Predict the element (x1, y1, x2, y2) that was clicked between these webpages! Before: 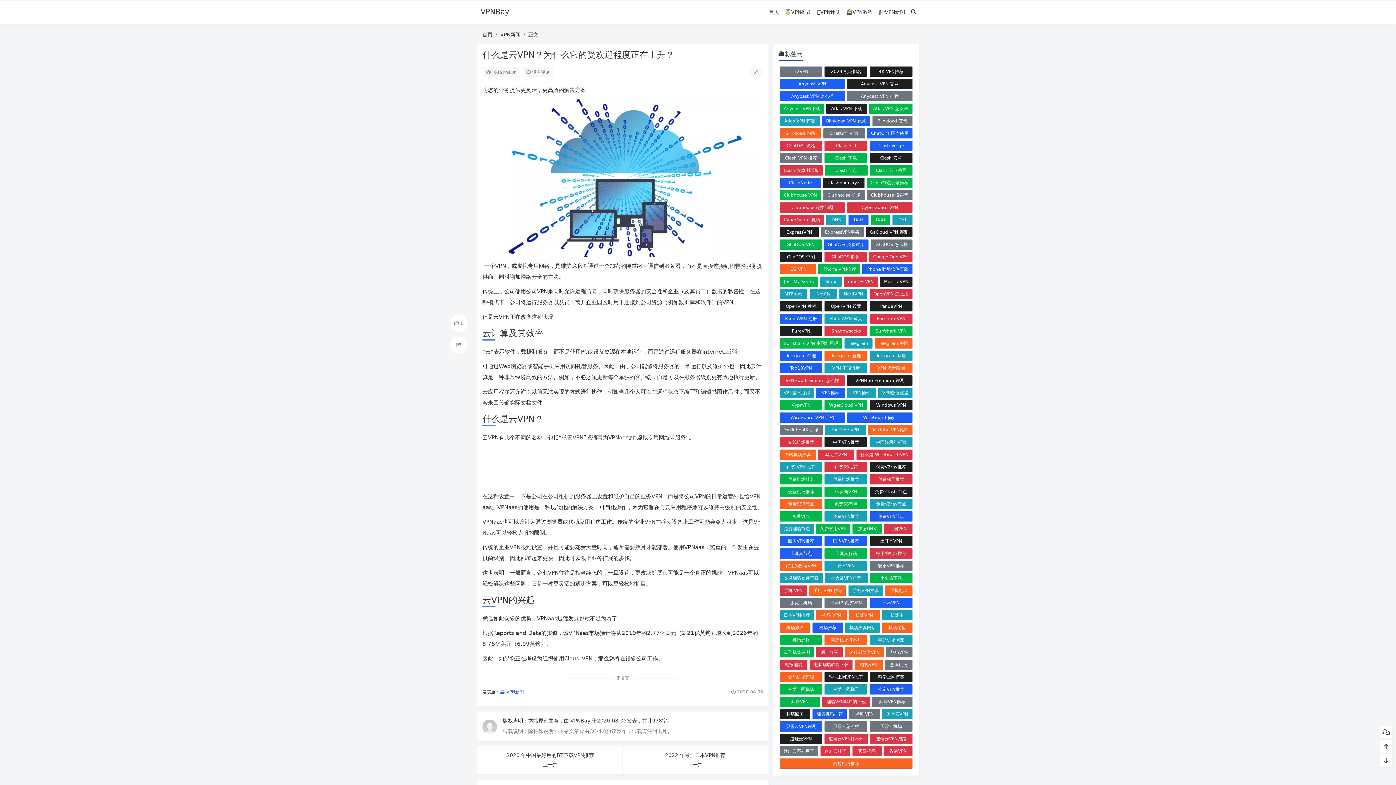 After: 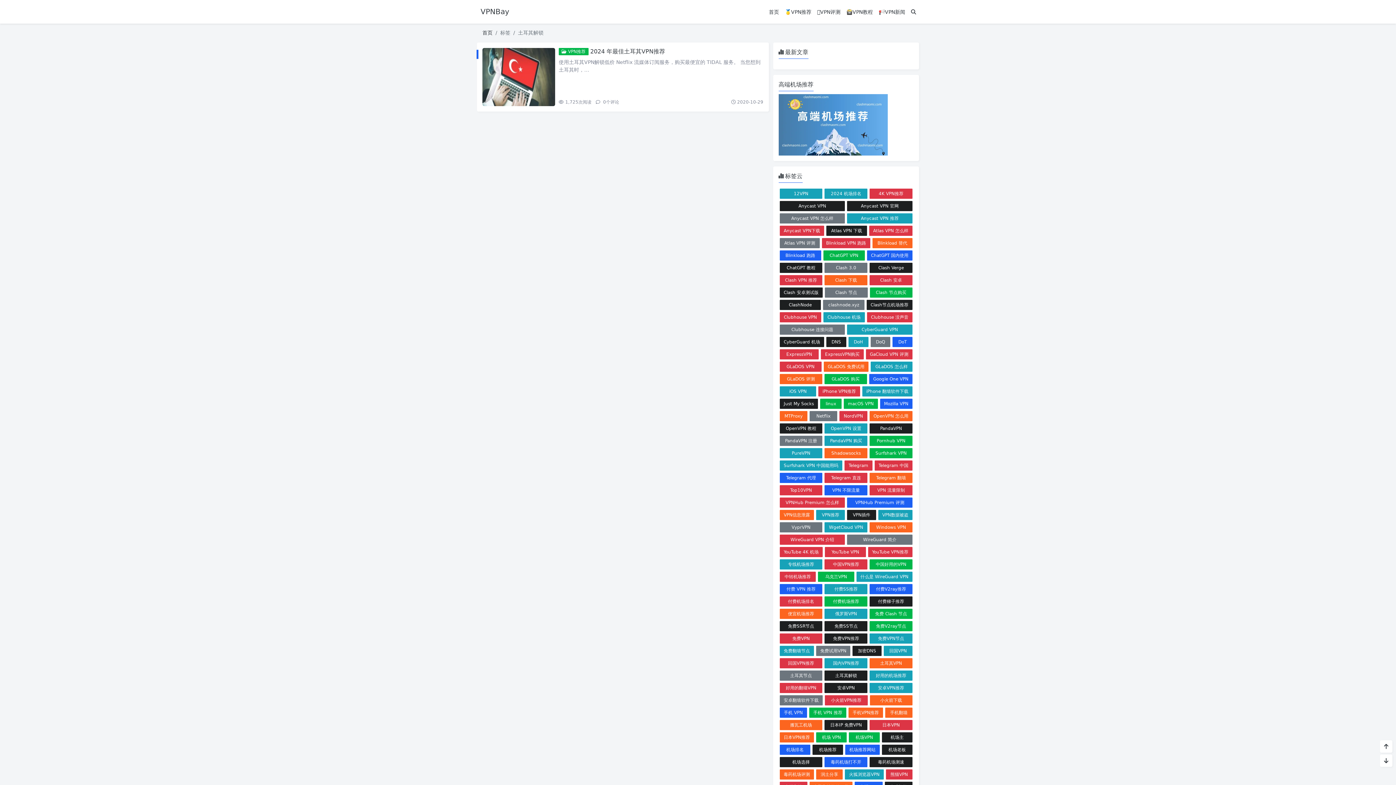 Action: label: 土耳其解锁 bbox: (824, 548, 867, 558)